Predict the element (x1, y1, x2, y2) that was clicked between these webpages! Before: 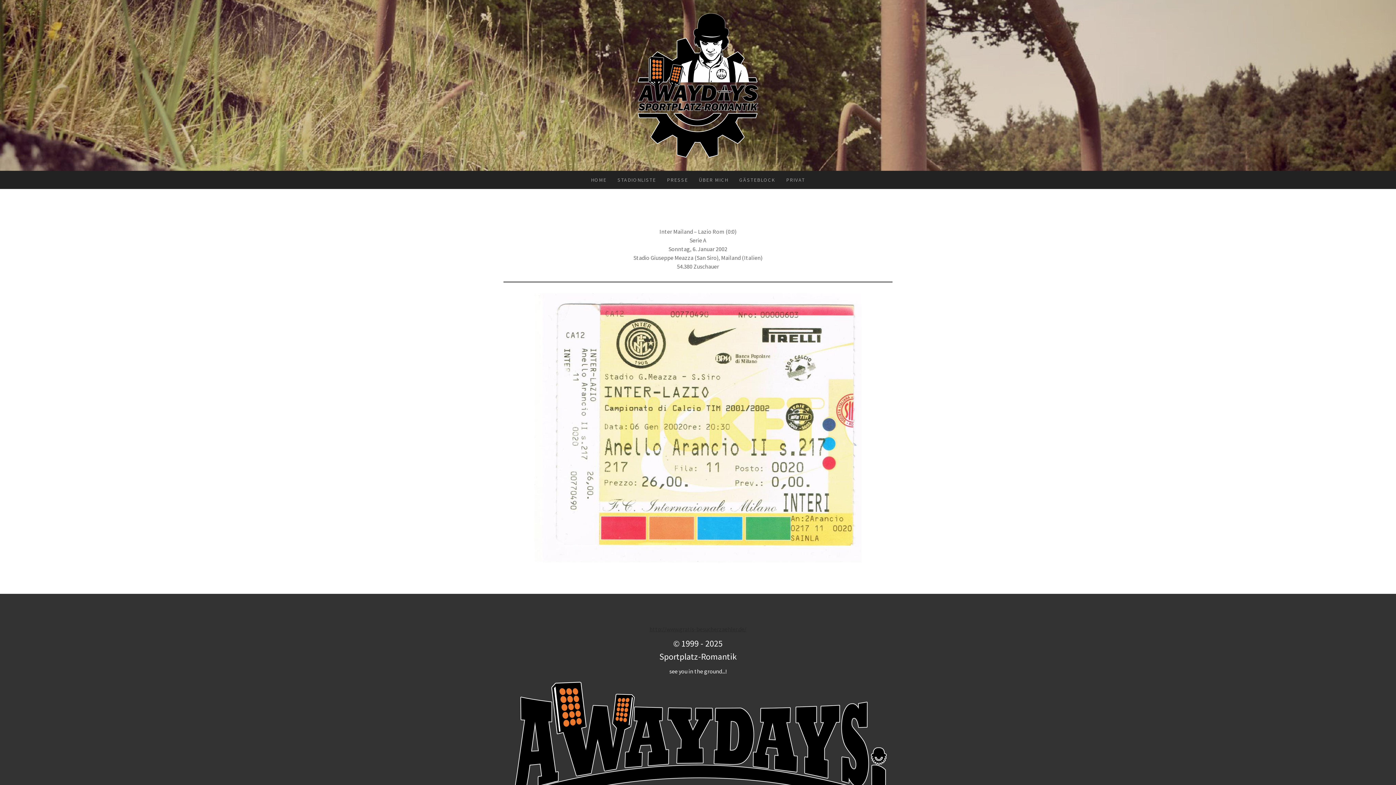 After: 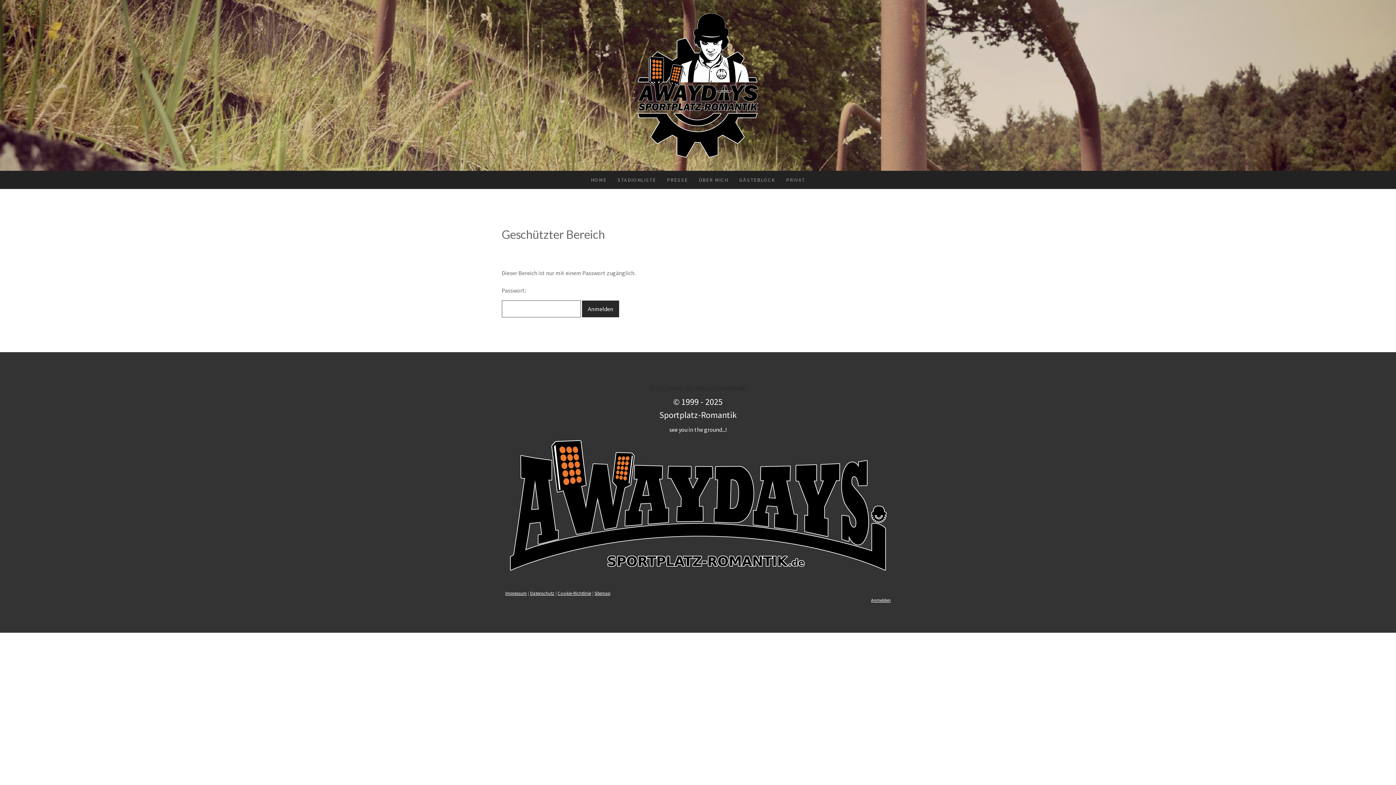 Action: bbox: (780, 170, 810, 189) label: PRIVAT